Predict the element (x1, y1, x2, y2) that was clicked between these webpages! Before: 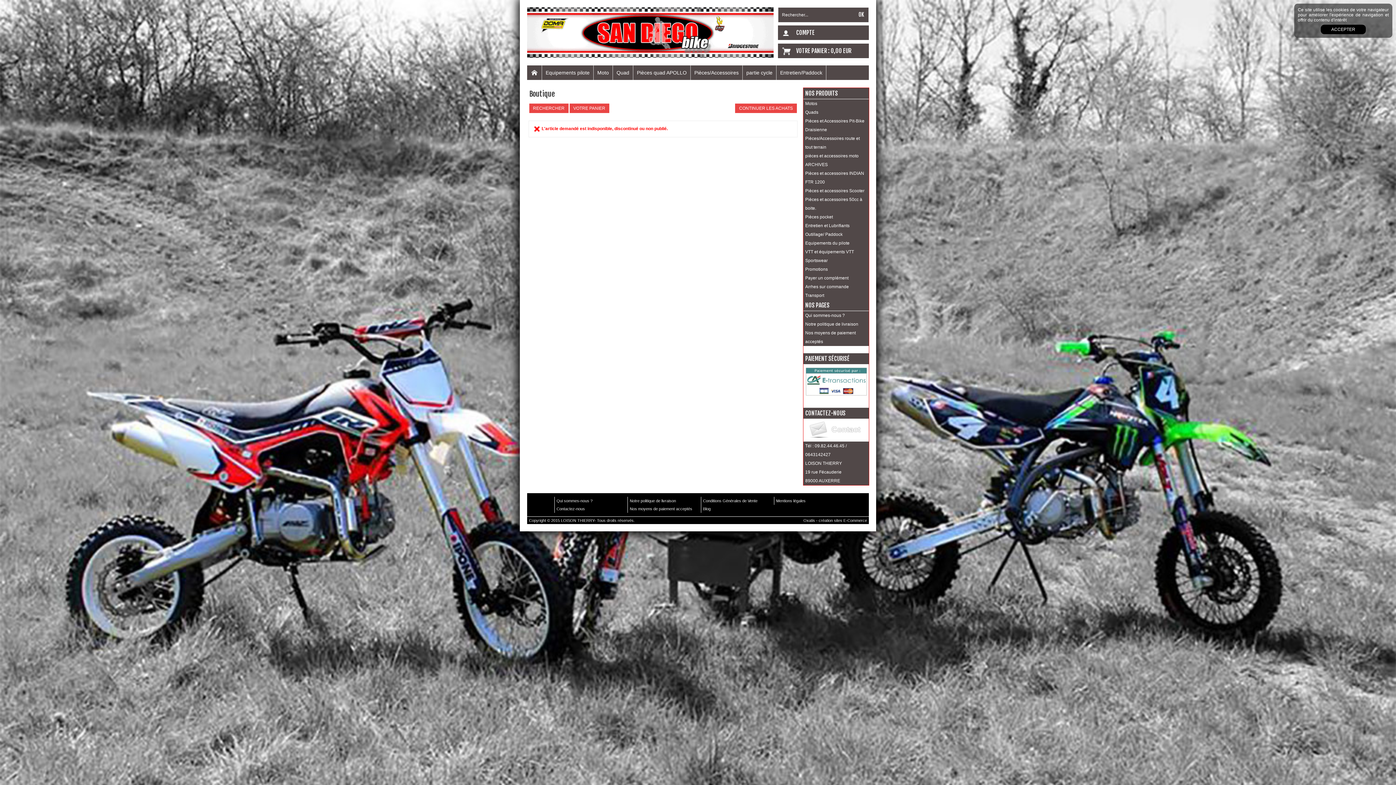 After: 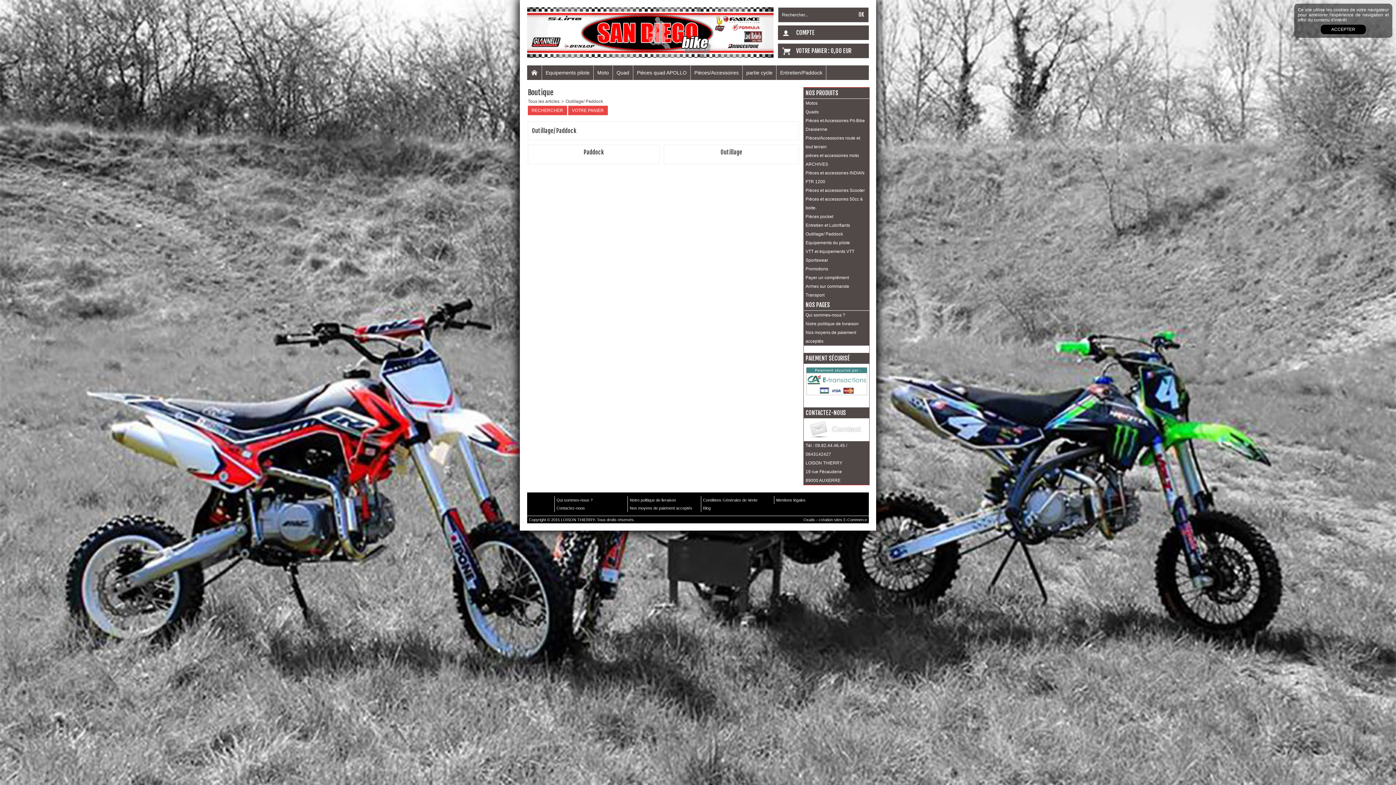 Action: label: Outillage/ Paddock bbox: (803, 230, 869, 238)